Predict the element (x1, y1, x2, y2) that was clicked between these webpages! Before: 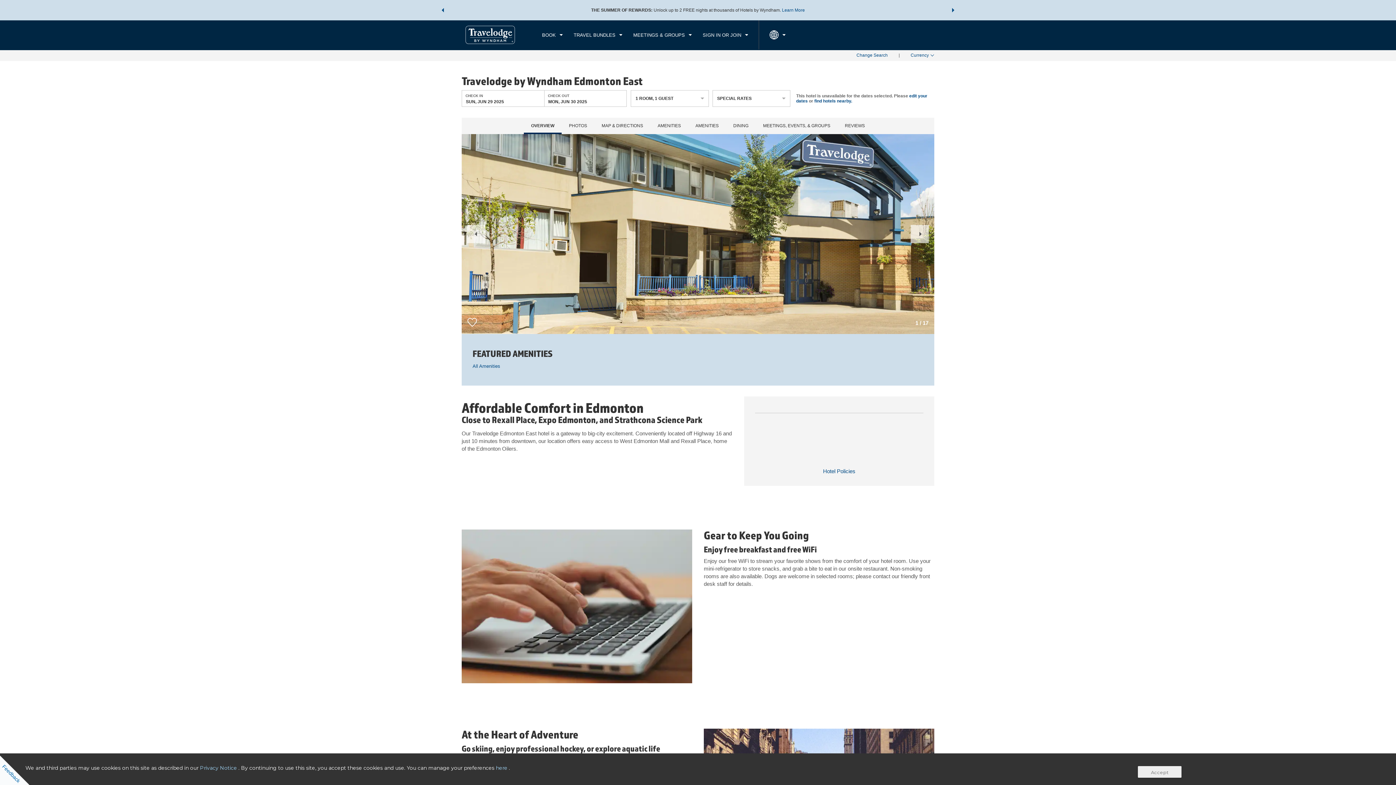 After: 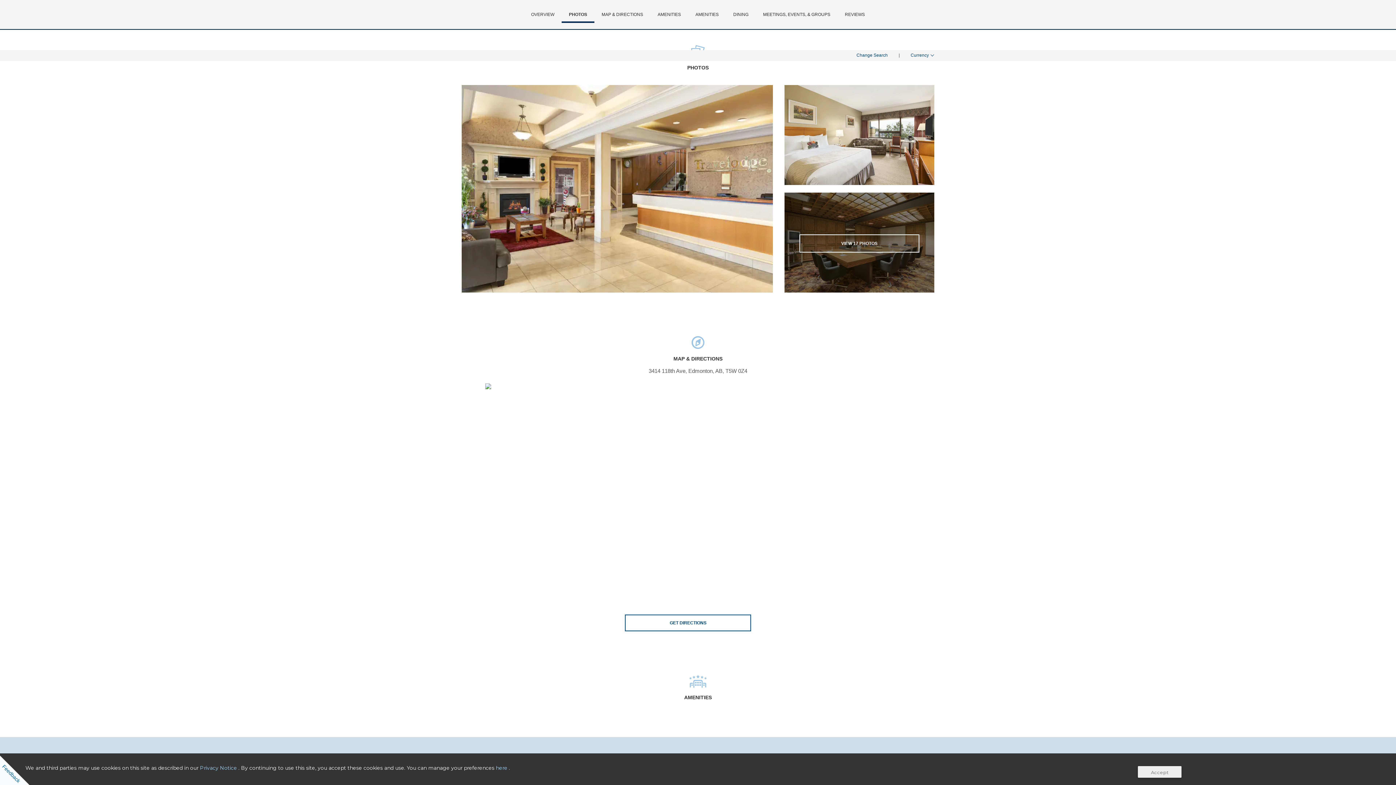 Action: label: PHOTOS bbox: (569, 123, 587, 128)